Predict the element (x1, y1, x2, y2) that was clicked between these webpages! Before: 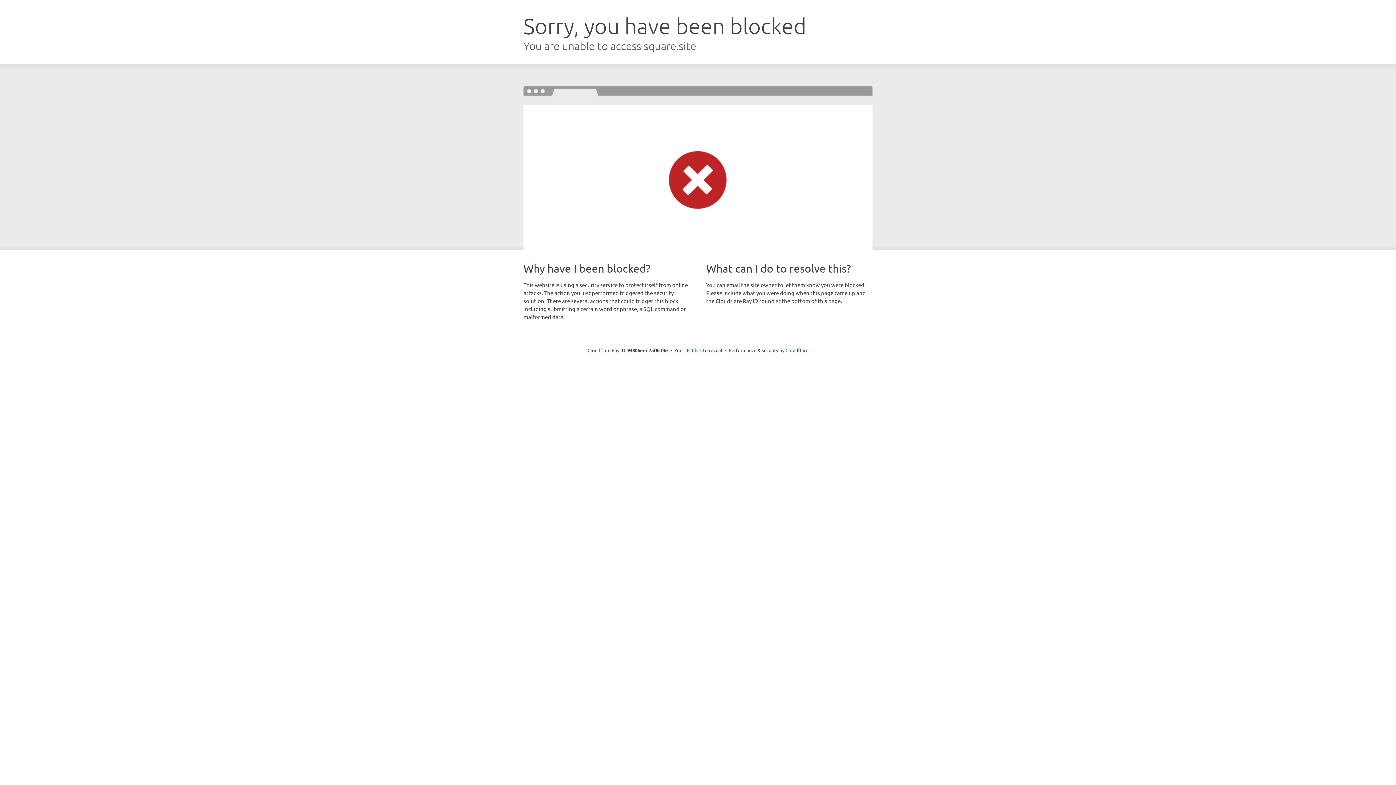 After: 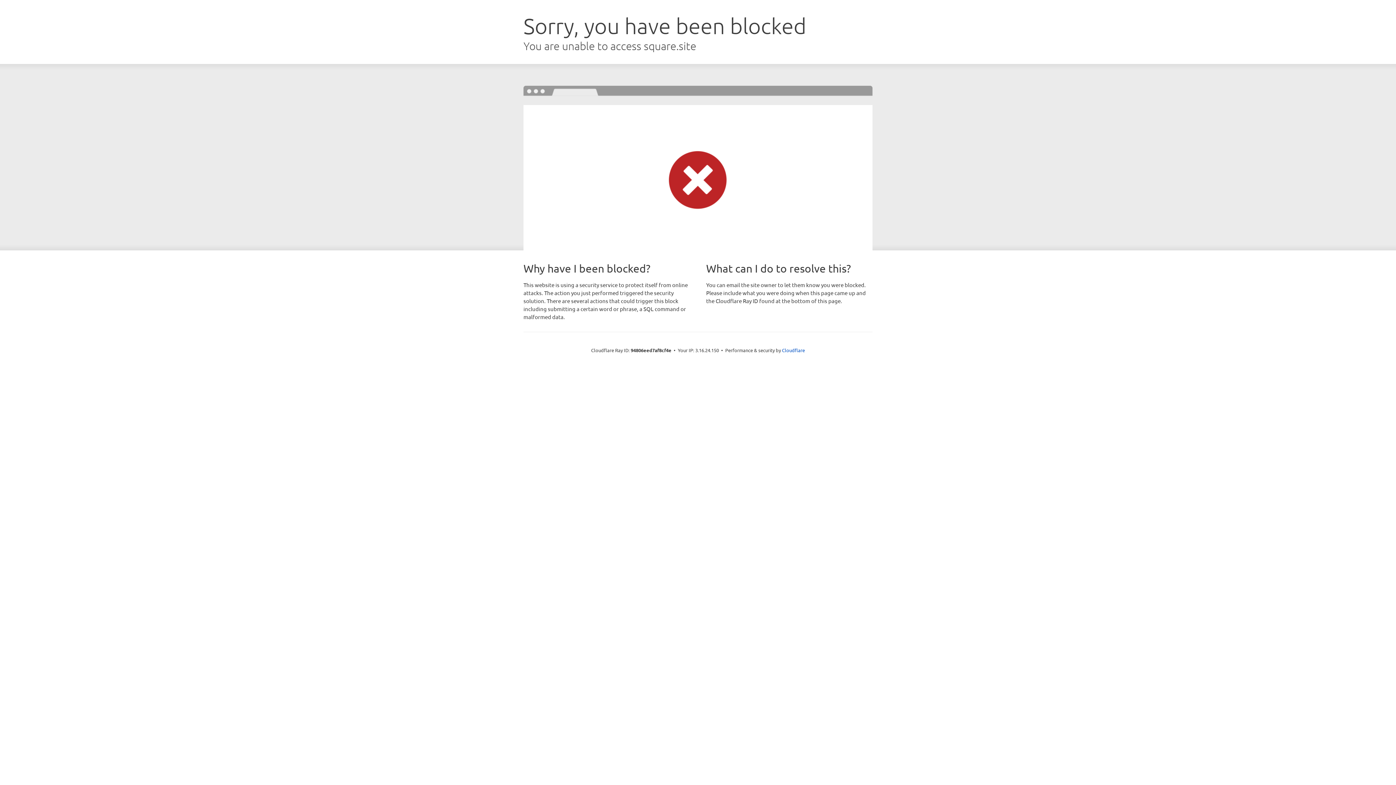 Action: bbox: (692, 346, 722, 353) label: Click to reveal